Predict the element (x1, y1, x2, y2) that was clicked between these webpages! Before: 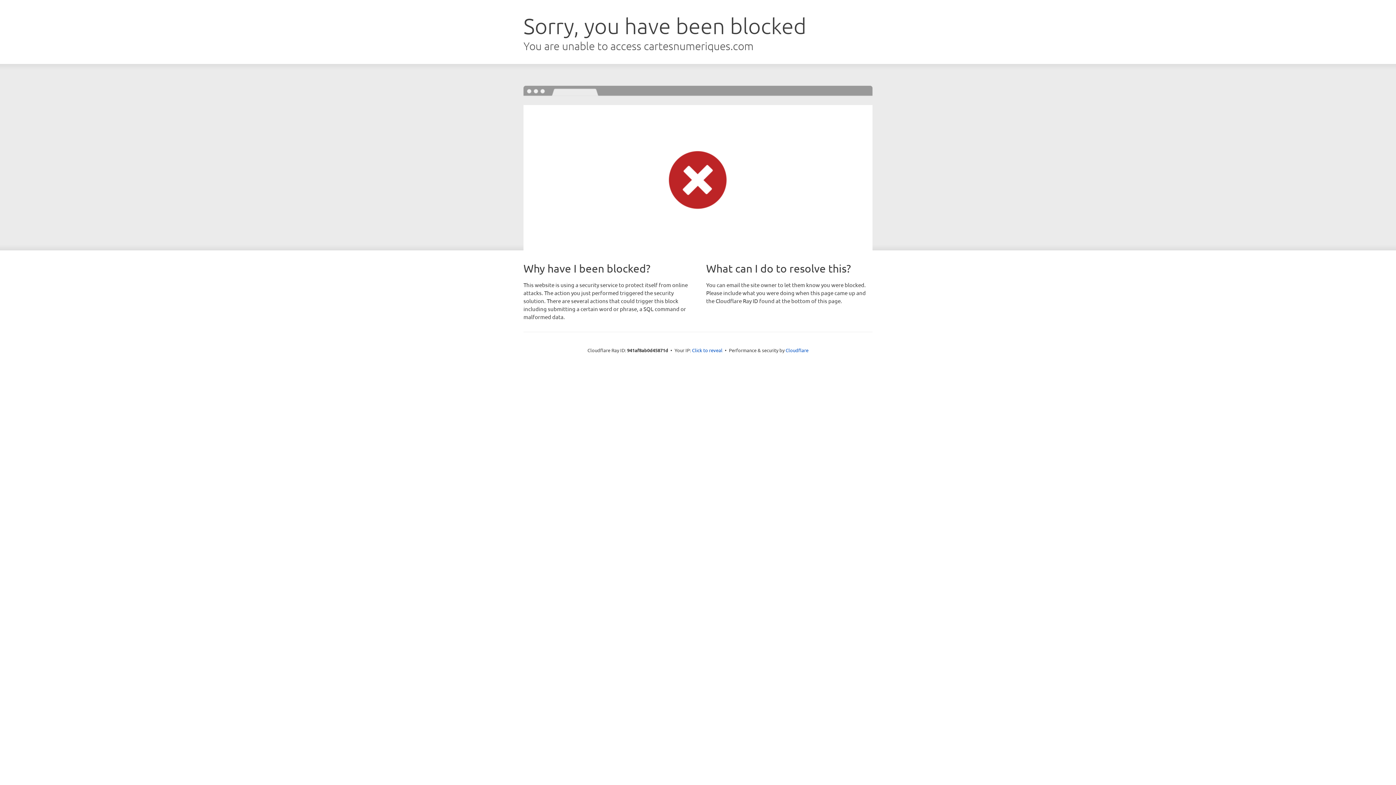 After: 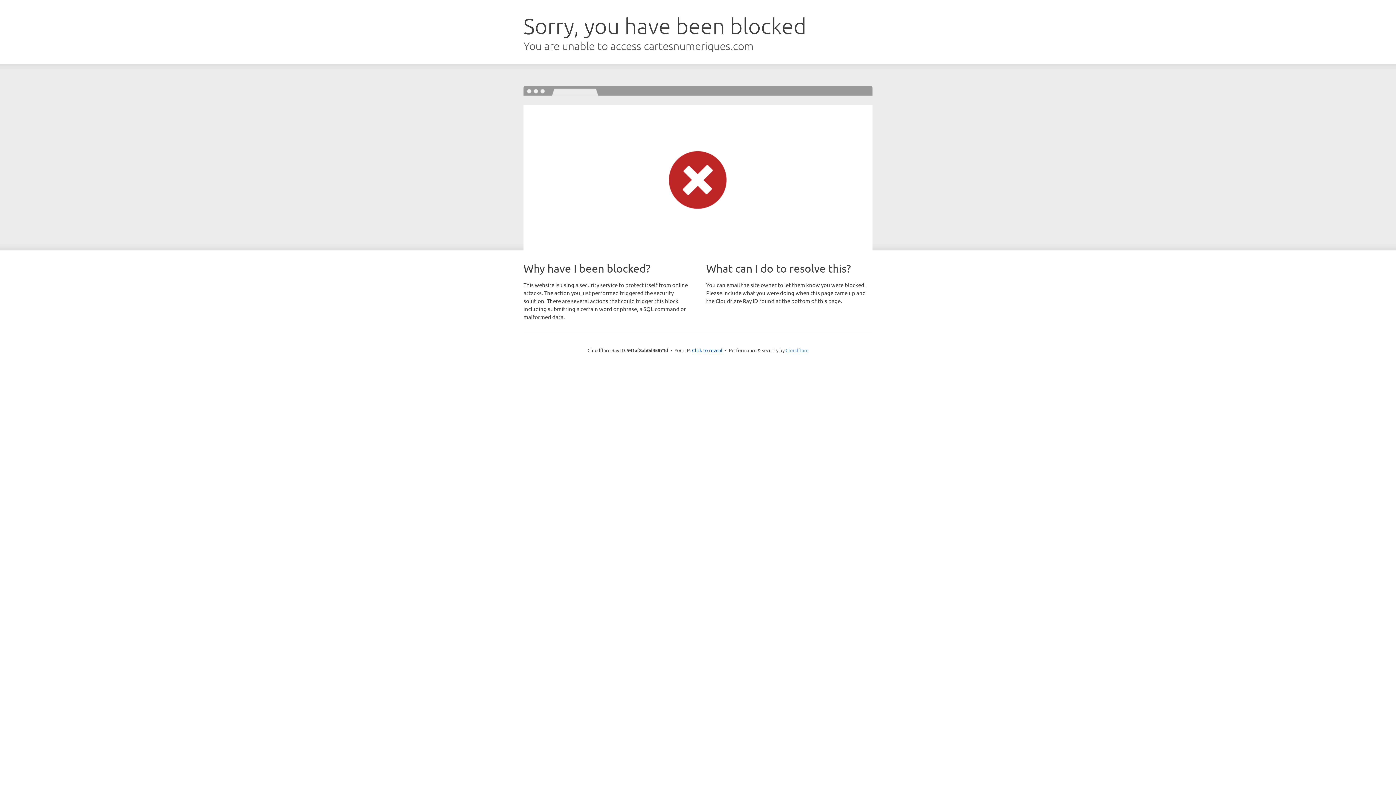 Action: label: Cloudflare bbox: (785, 347, 808, 353)